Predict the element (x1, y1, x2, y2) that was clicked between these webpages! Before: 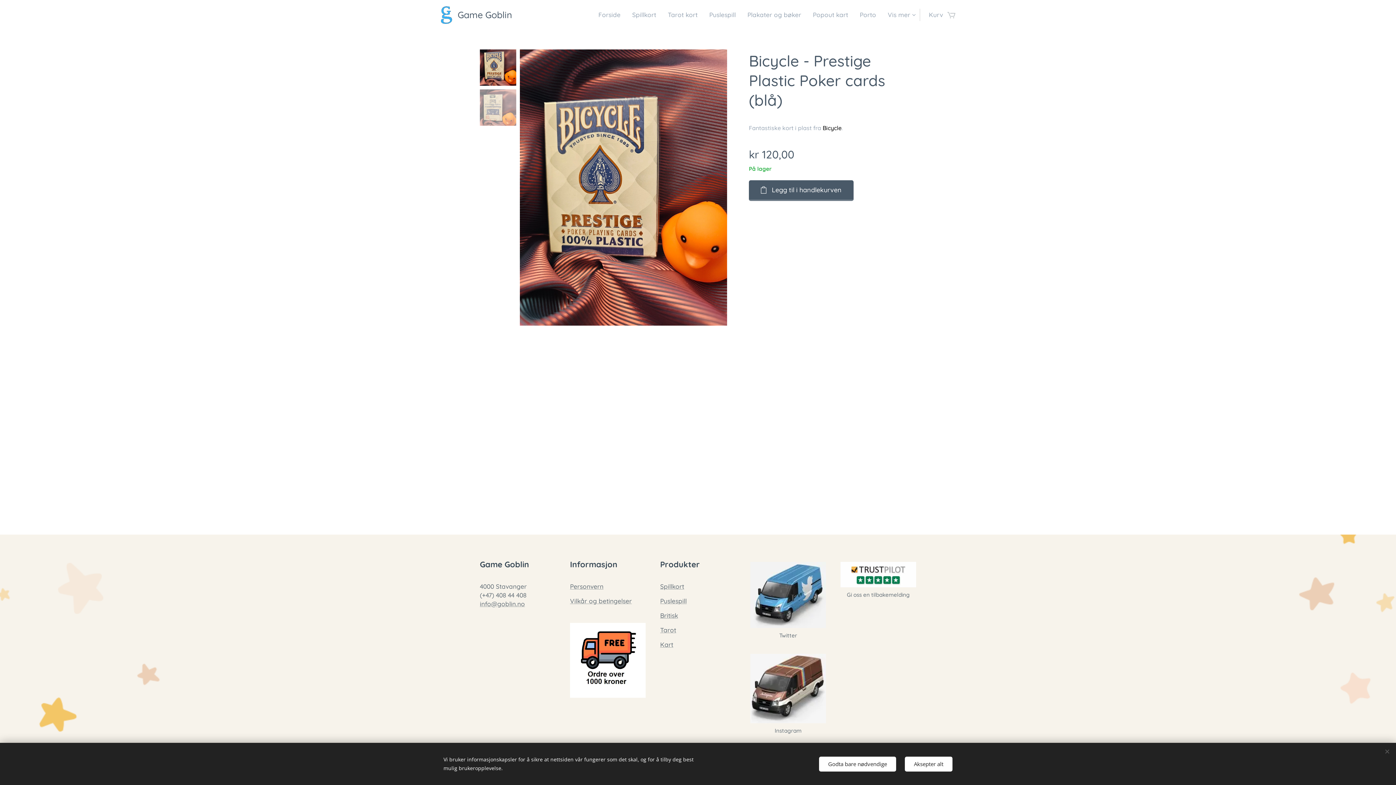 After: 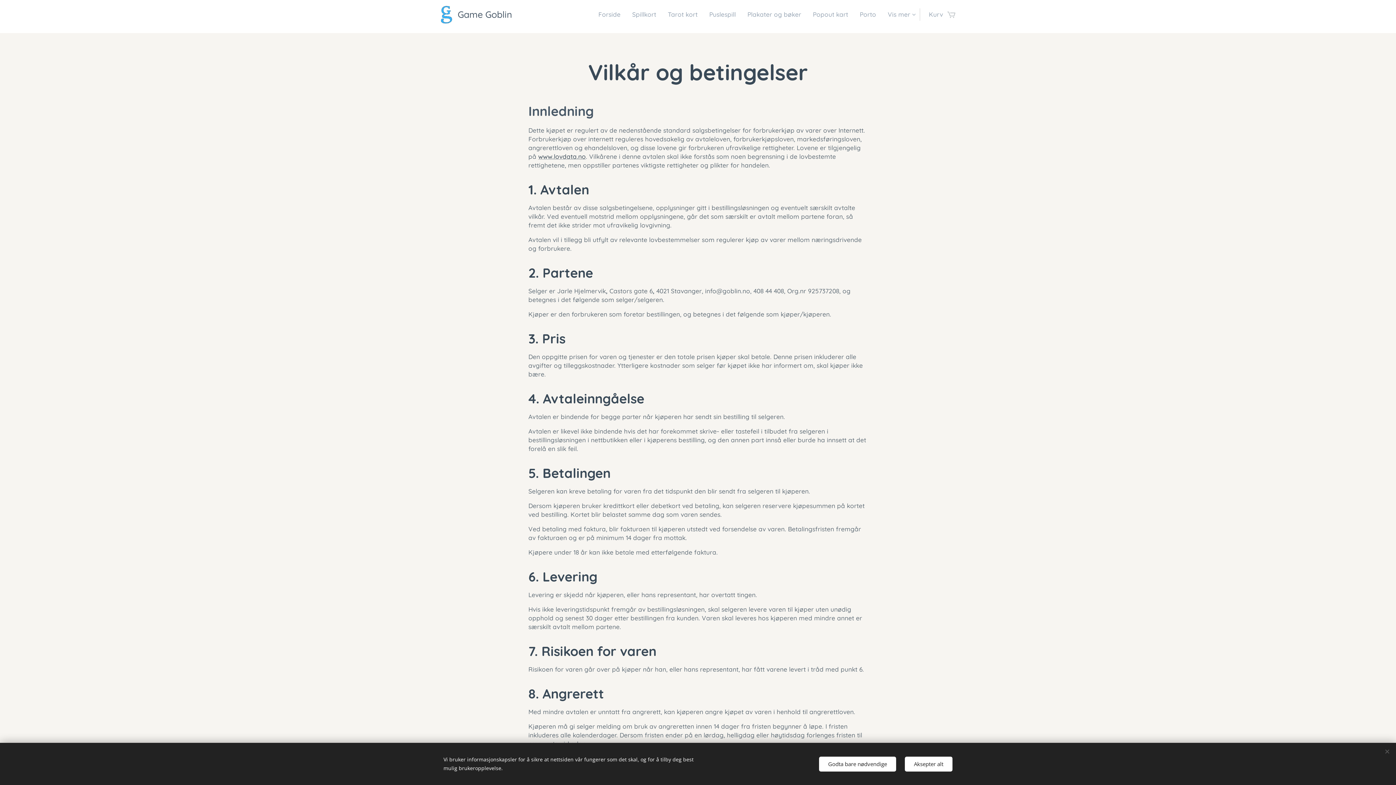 Action: label: Vilkår og betingelser bbox: (570, 597, 632, 605)